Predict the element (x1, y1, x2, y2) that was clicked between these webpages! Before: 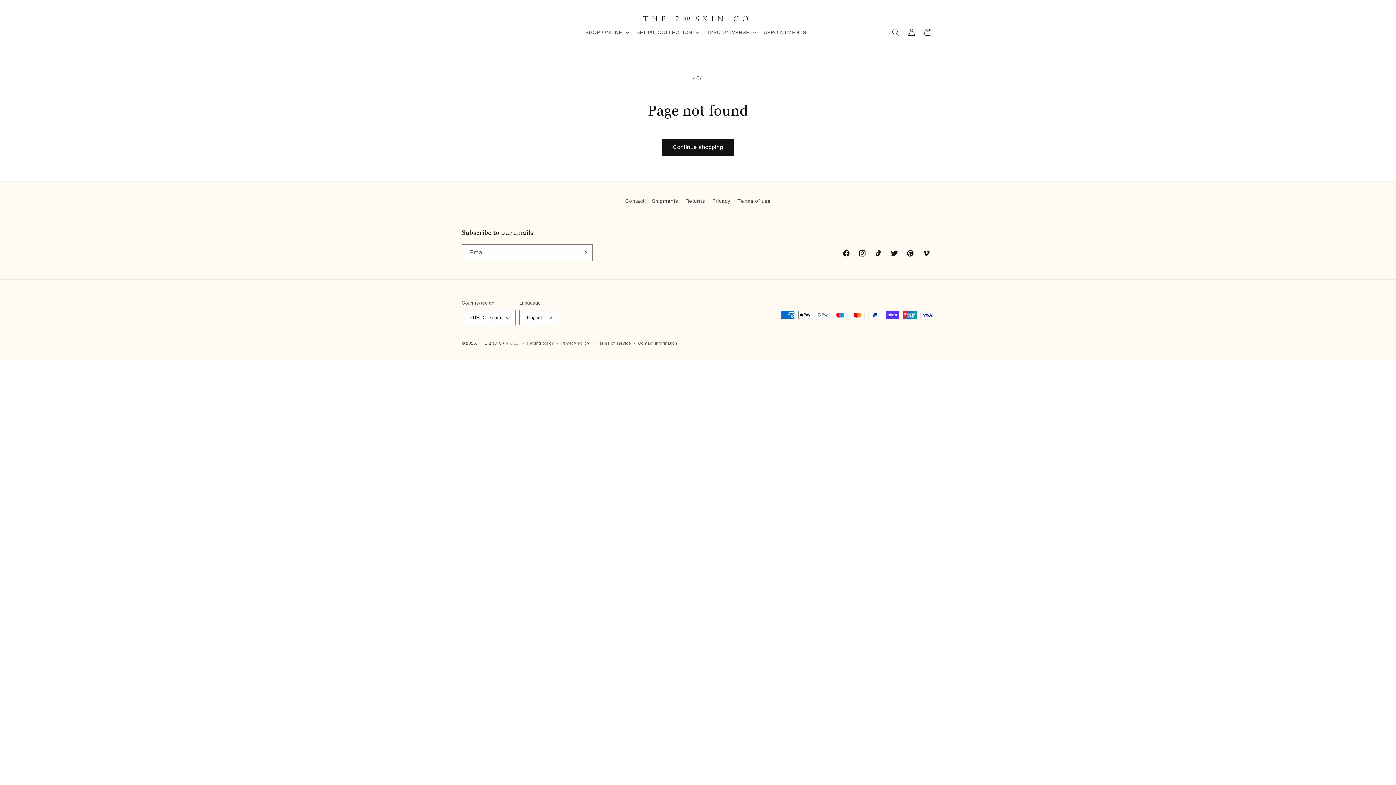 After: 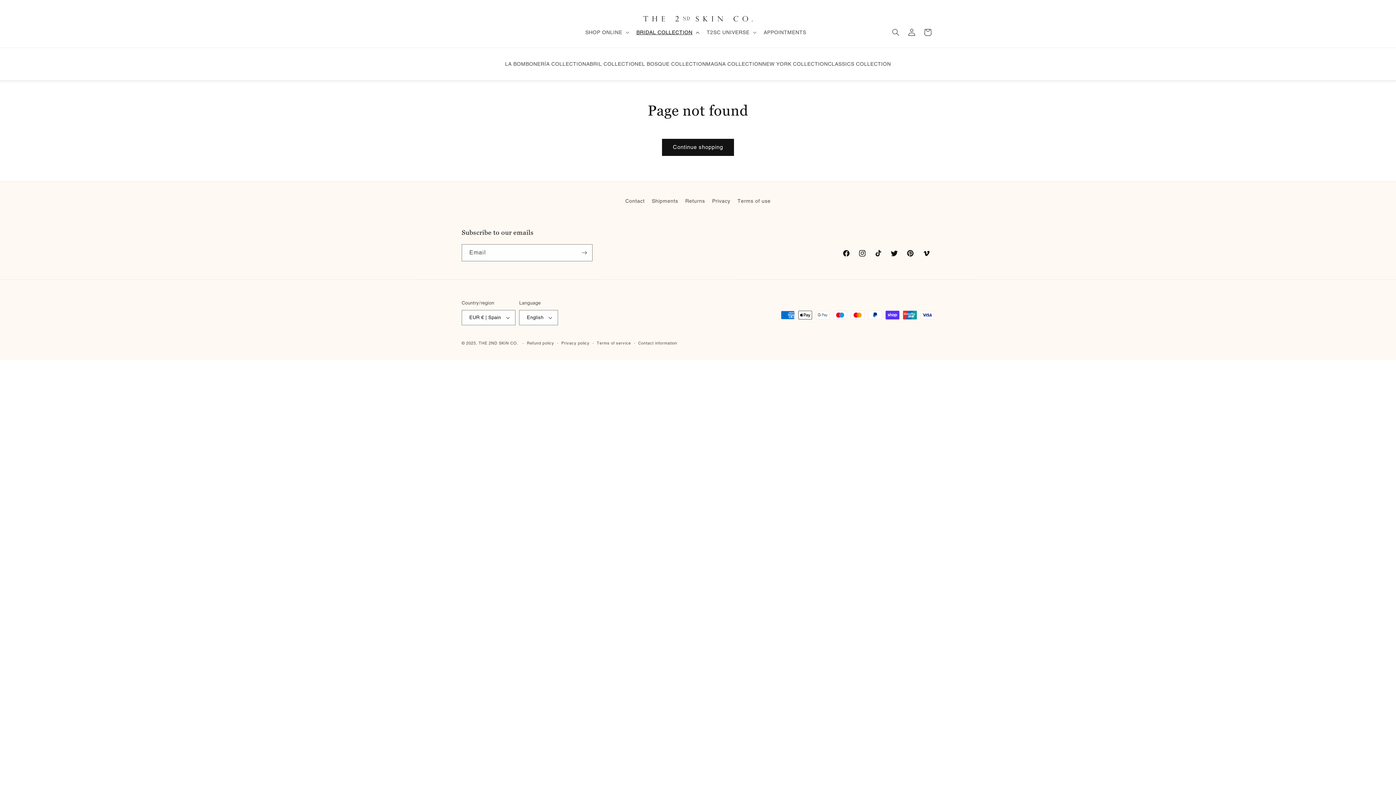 Action: bbox: (632, 24, 702, 39) label: BRIDAL COLLECTION